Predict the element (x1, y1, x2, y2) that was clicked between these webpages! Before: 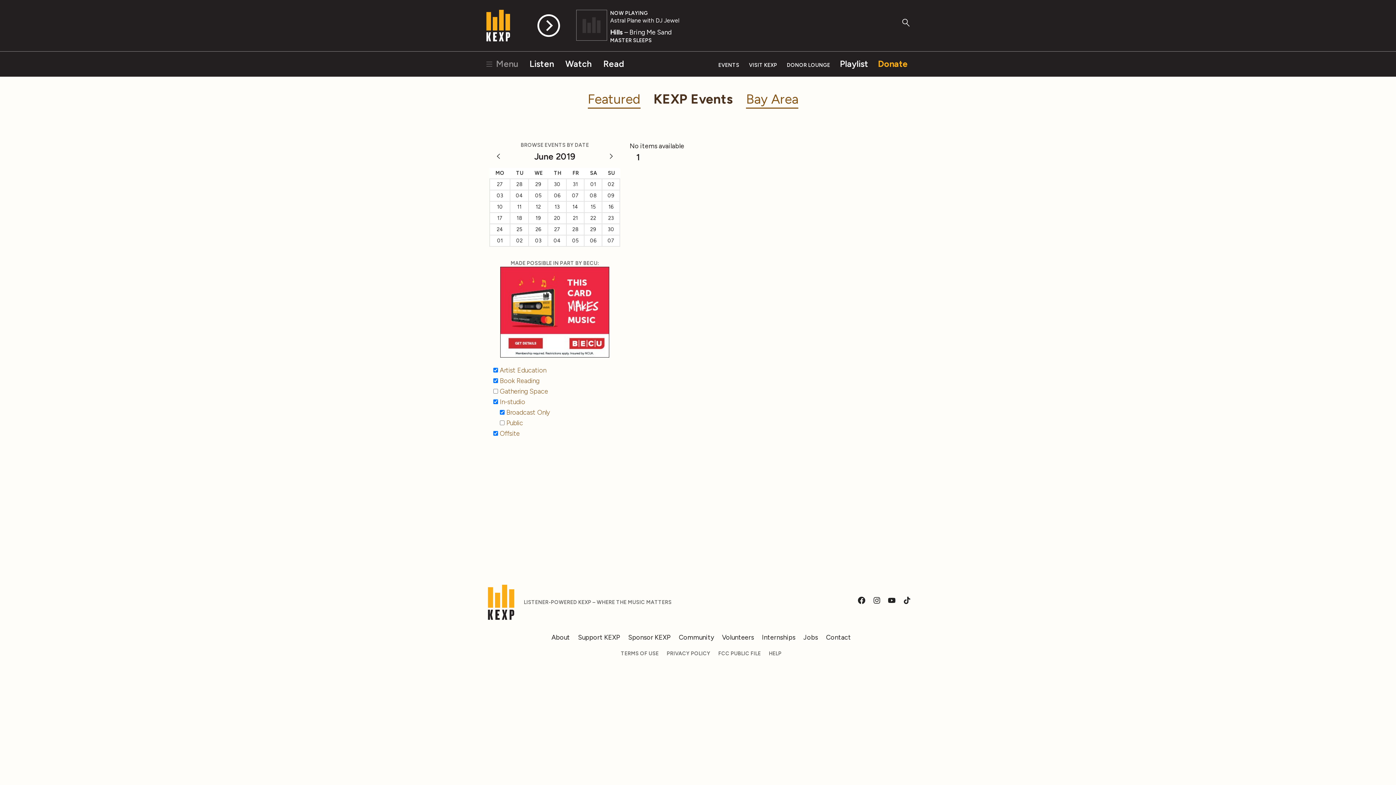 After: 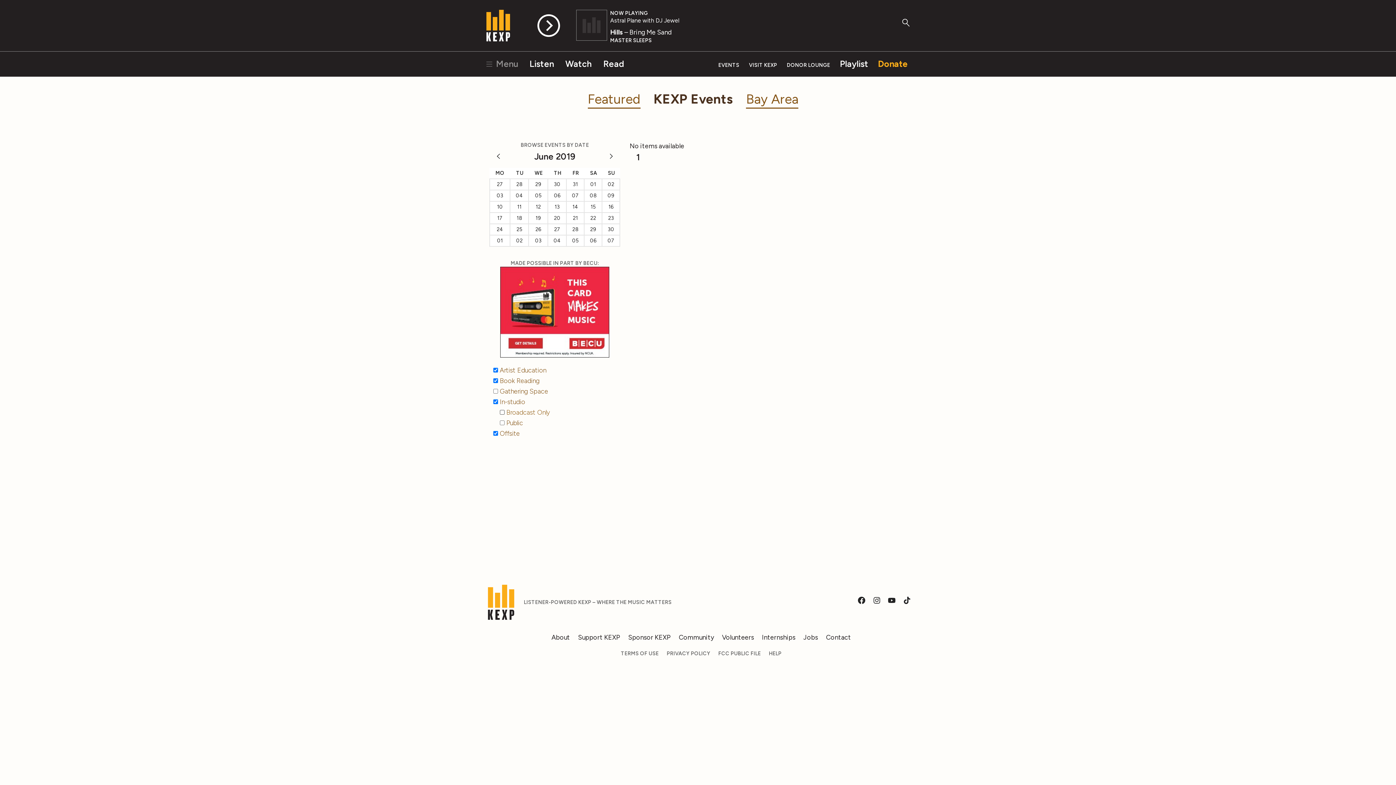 Action: bbox: (499, 408, 623, 417) label:  Broadcast Only